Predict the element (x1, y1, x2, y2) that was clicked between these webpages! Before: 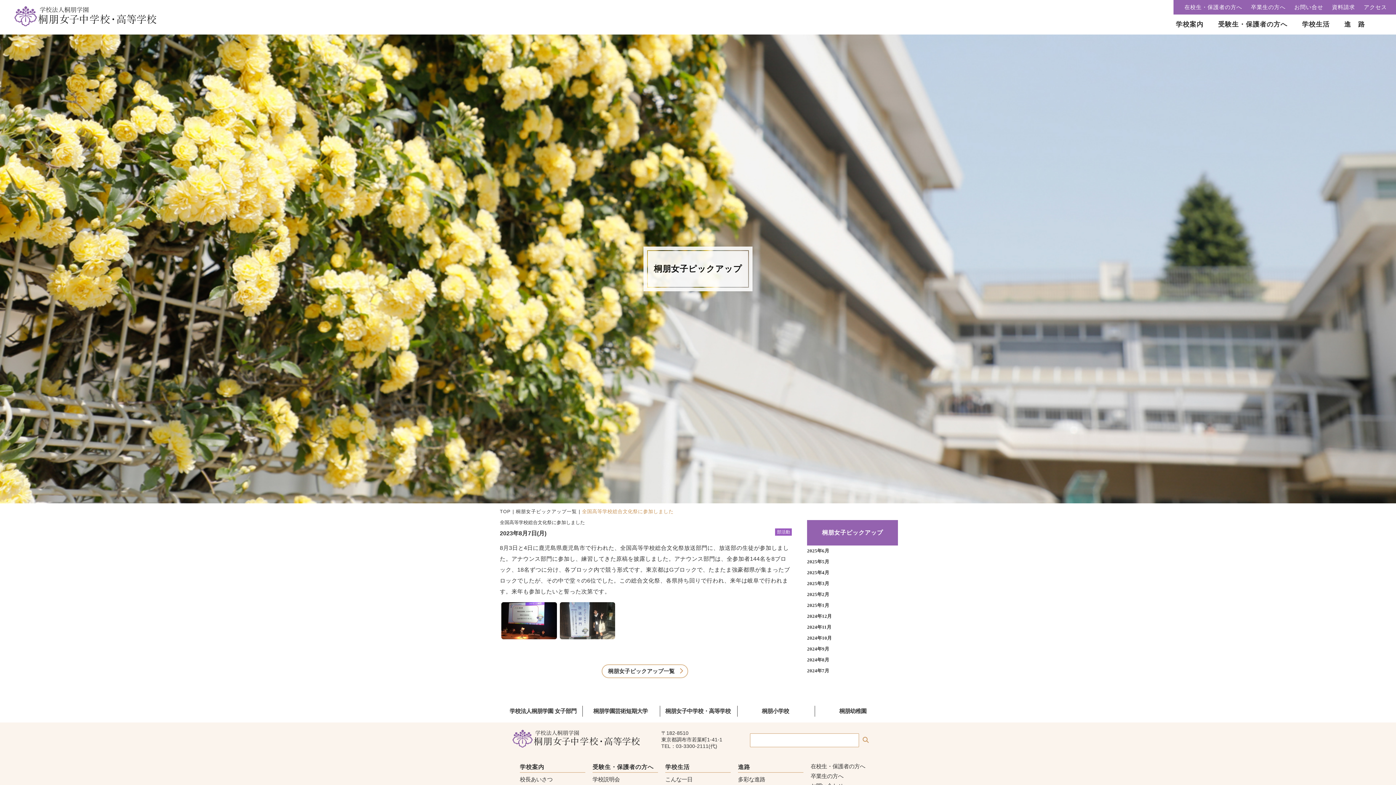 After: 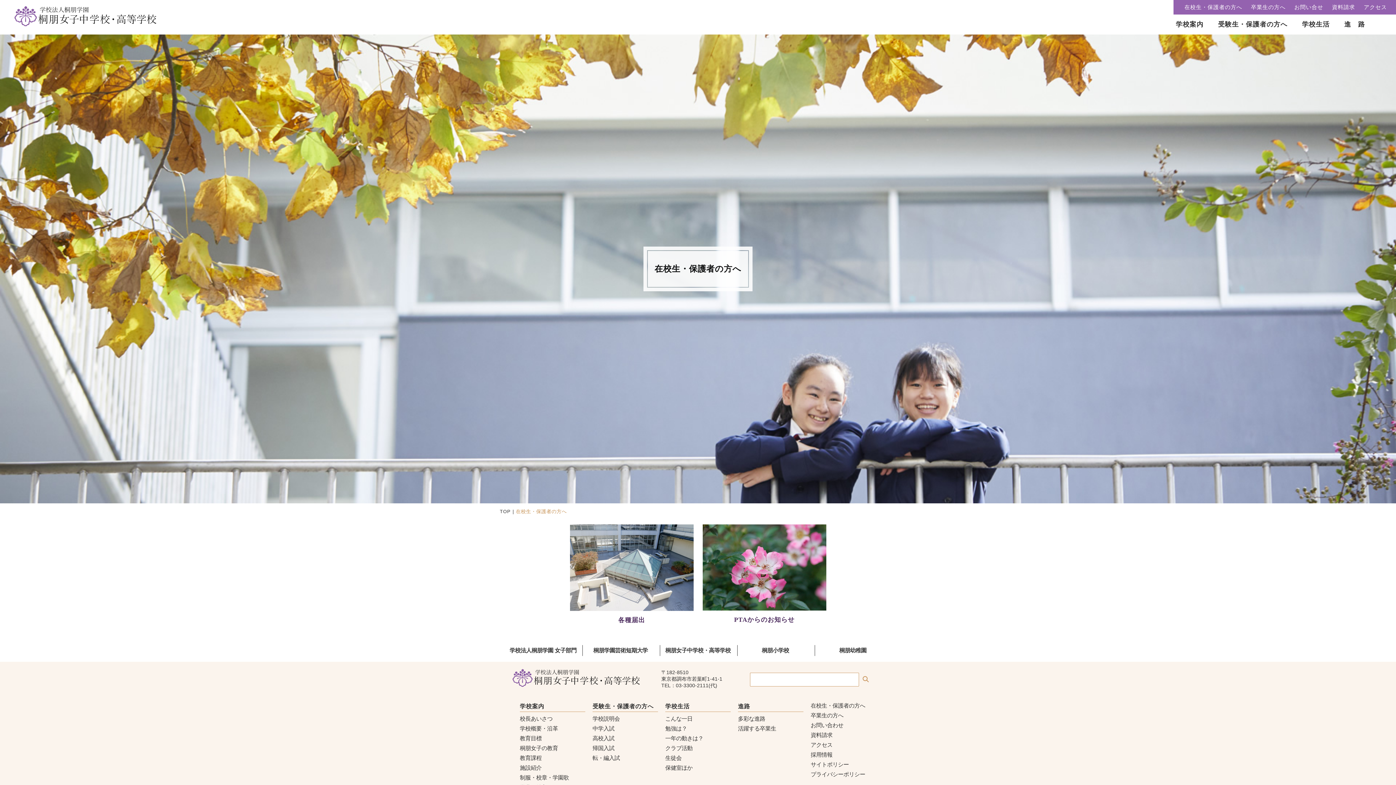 Action: label: 在校生・保護者の方へ bbox: (1184, 4, 1242, 10)